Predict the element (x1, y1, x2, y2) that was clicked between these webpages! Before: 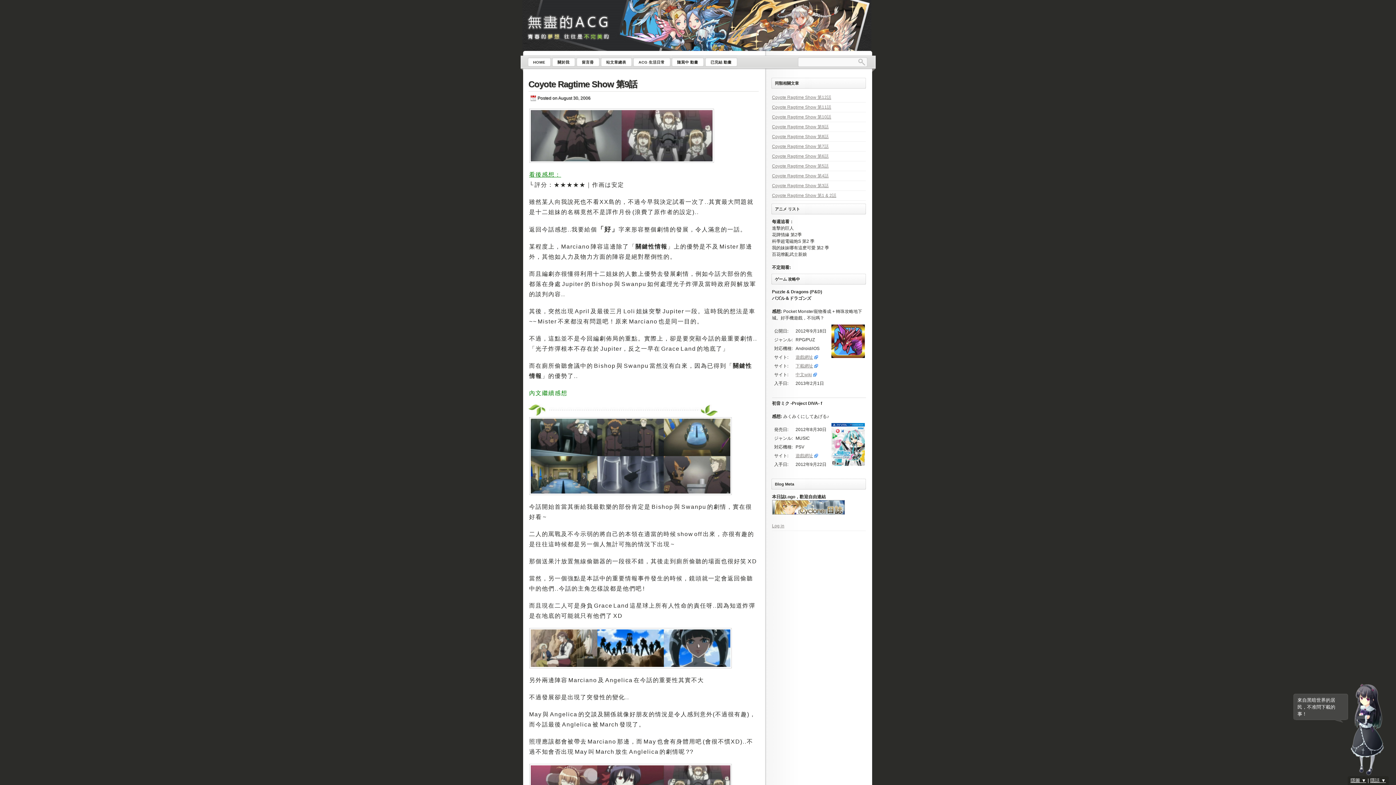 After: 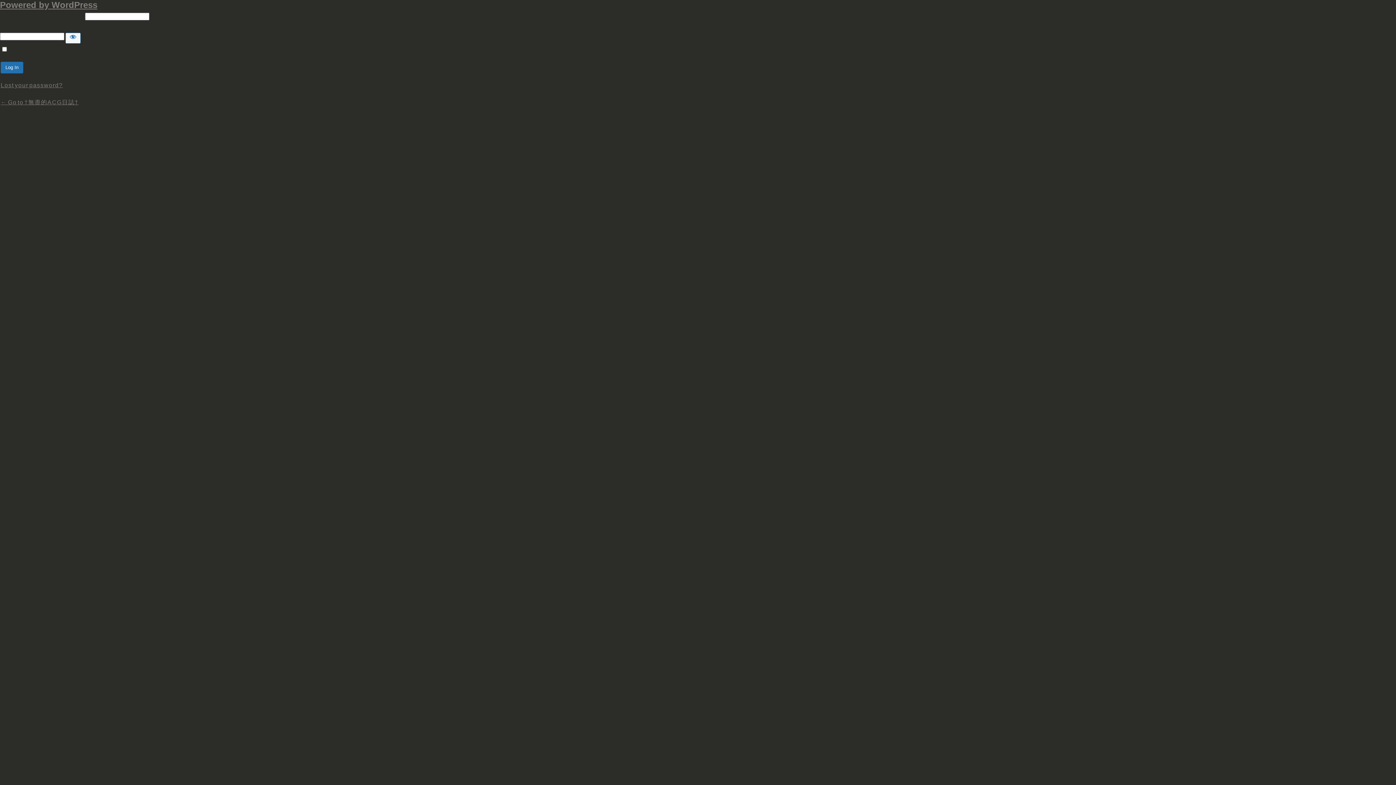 Action: label: Log in bbox: (772, 523, 784, 528)